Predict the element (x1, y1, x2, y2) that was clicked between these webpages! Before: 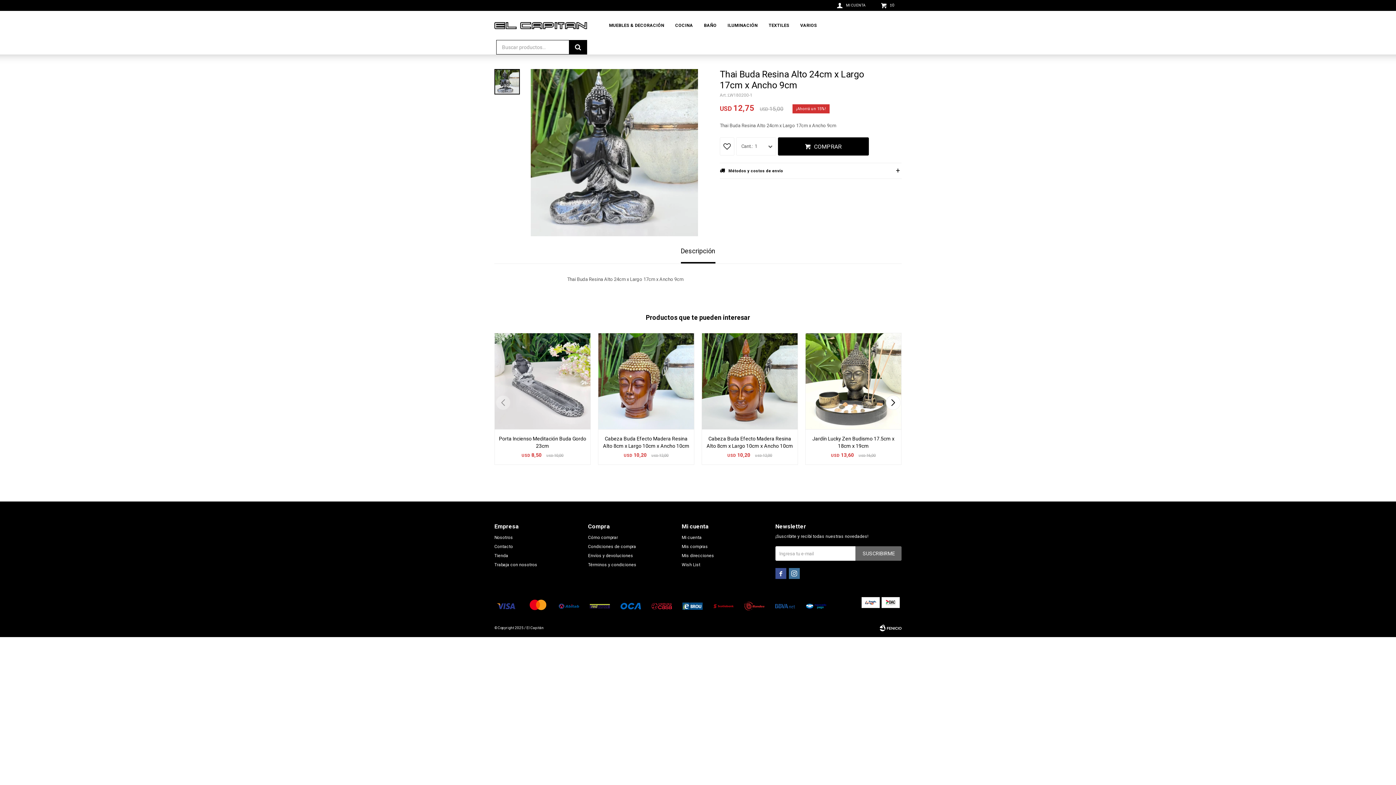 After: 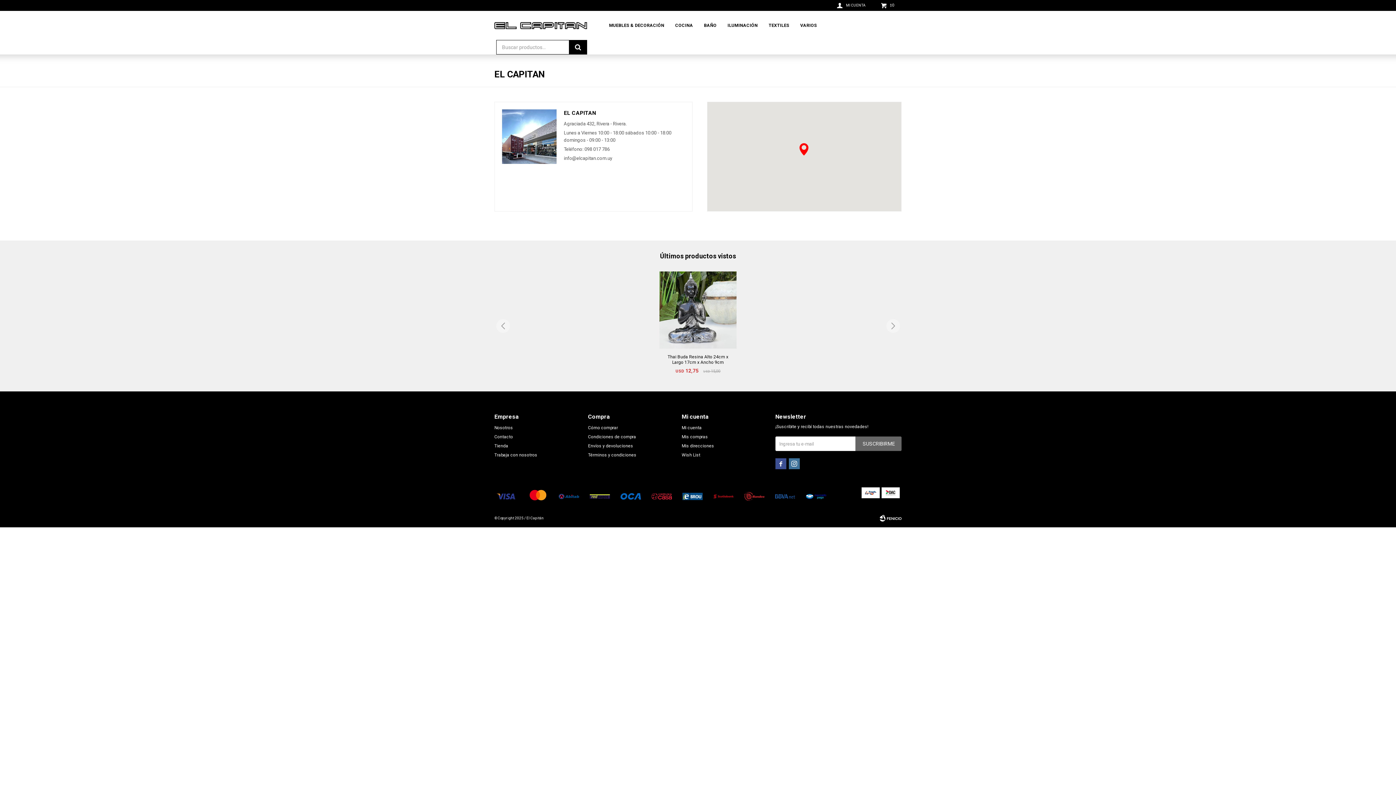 Action: bbox: (494, 553, 508, 558) label: Tienda